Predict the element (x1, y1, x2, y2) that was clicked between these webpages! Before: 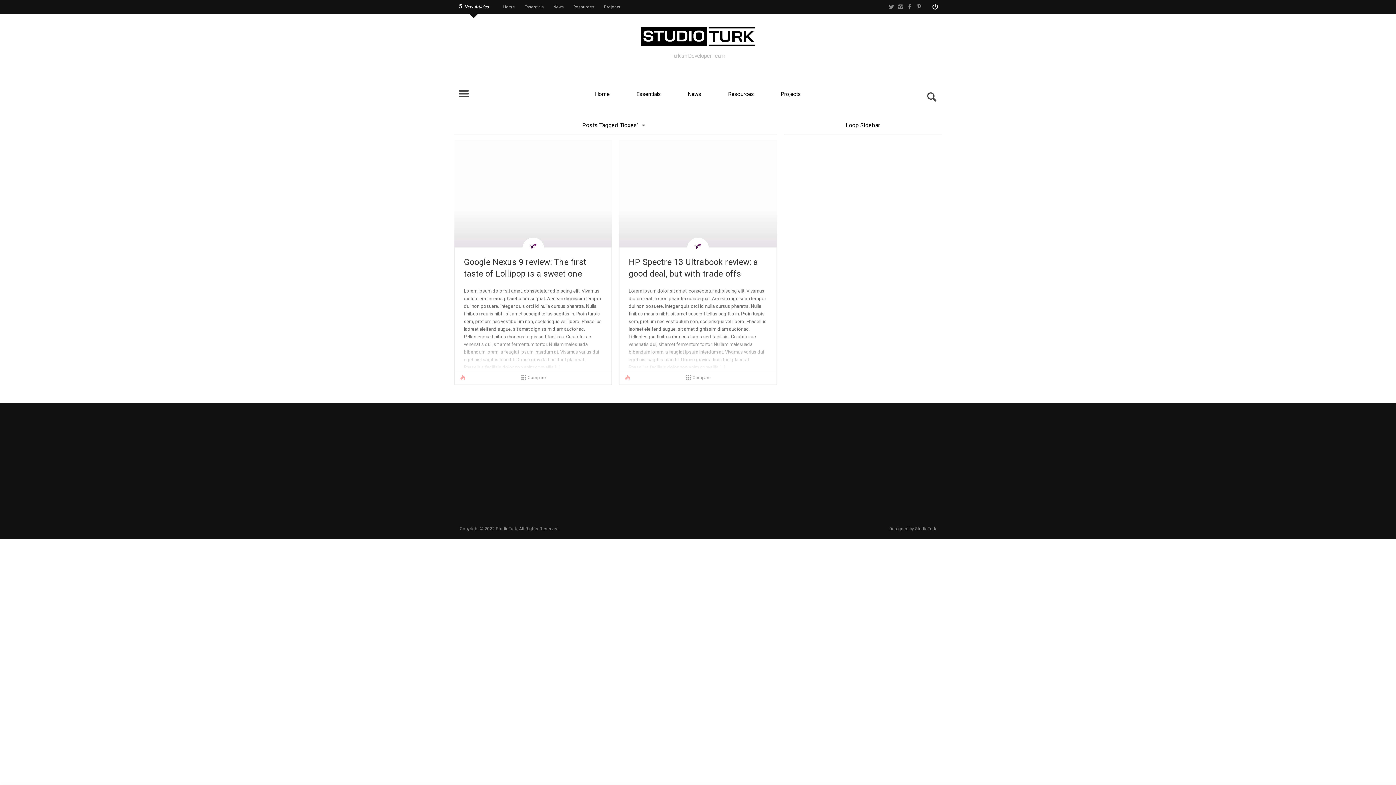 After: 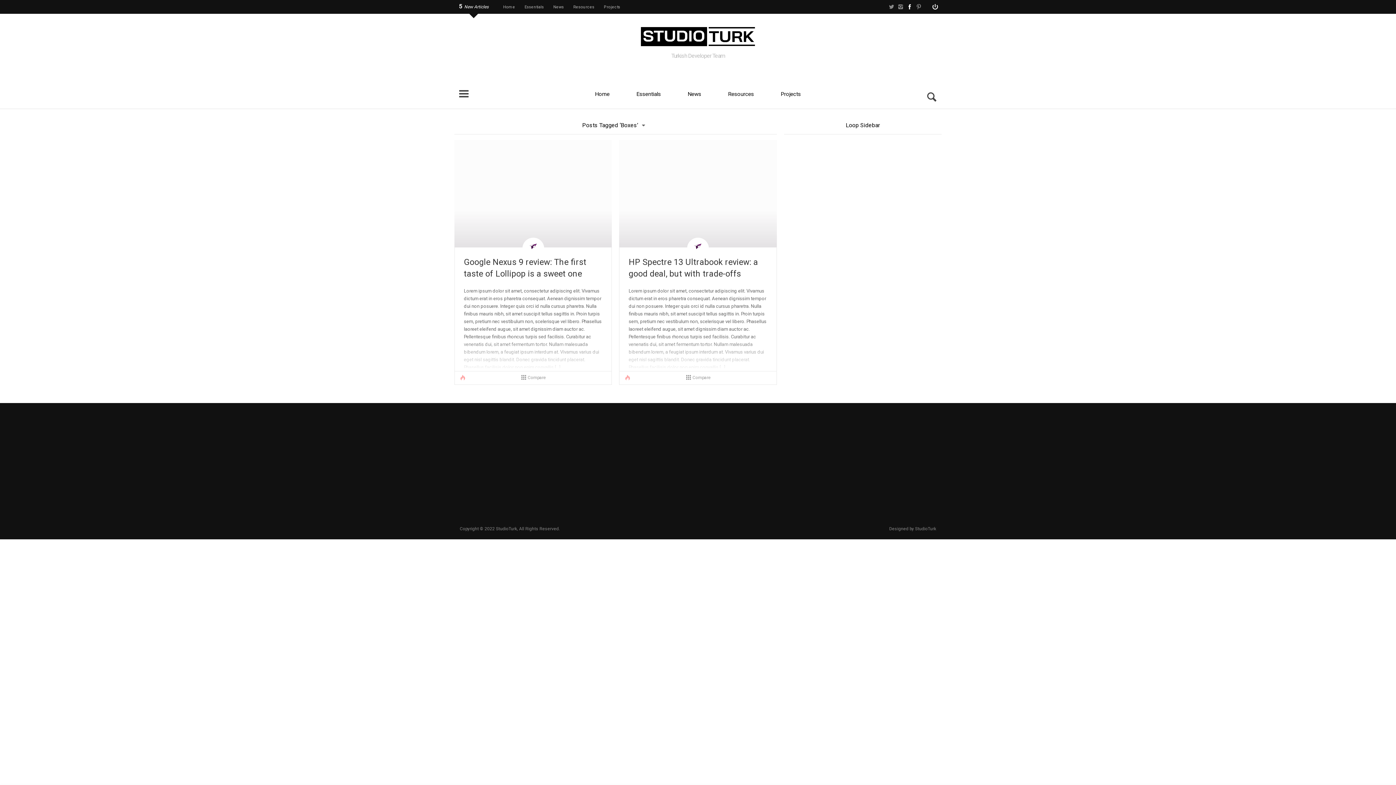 Action: bbox: (905, 0, 914, 13)